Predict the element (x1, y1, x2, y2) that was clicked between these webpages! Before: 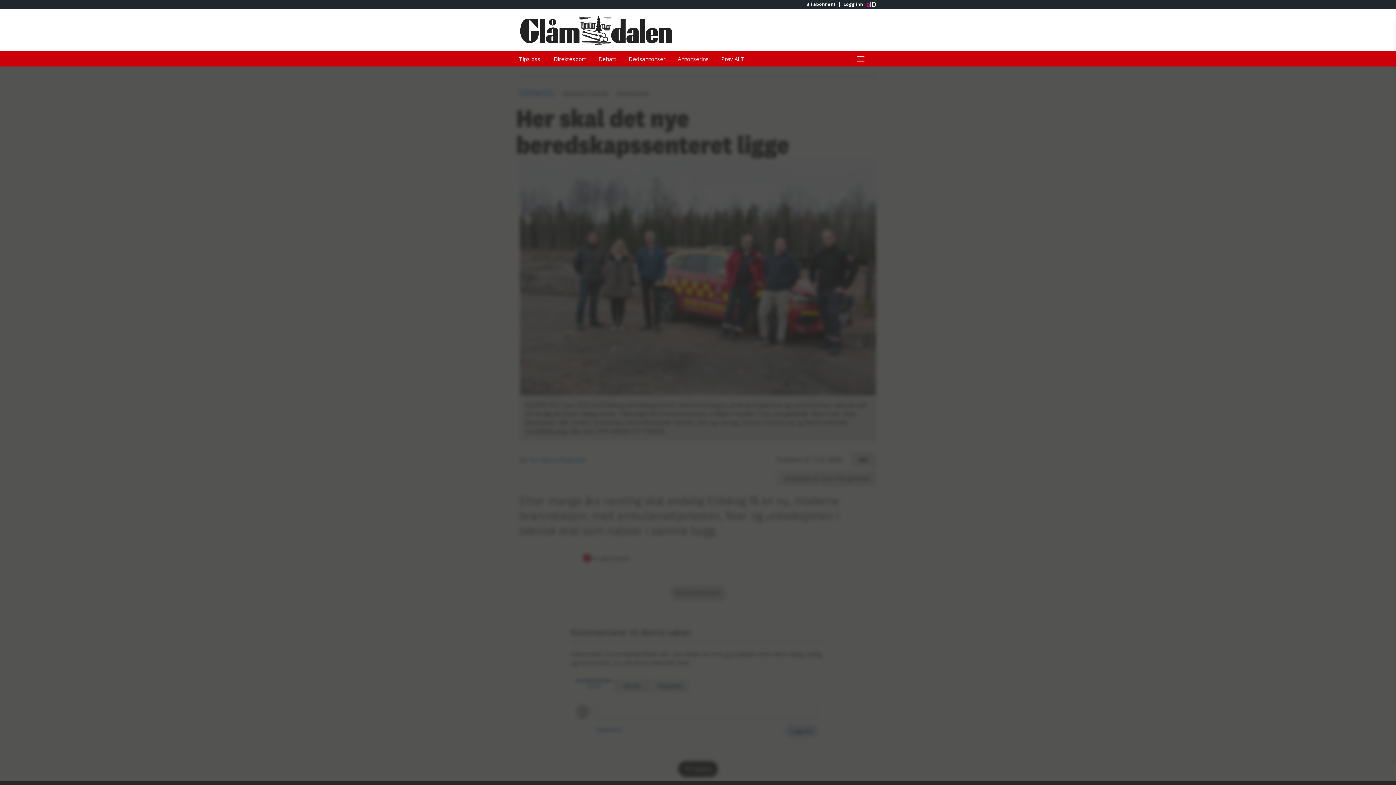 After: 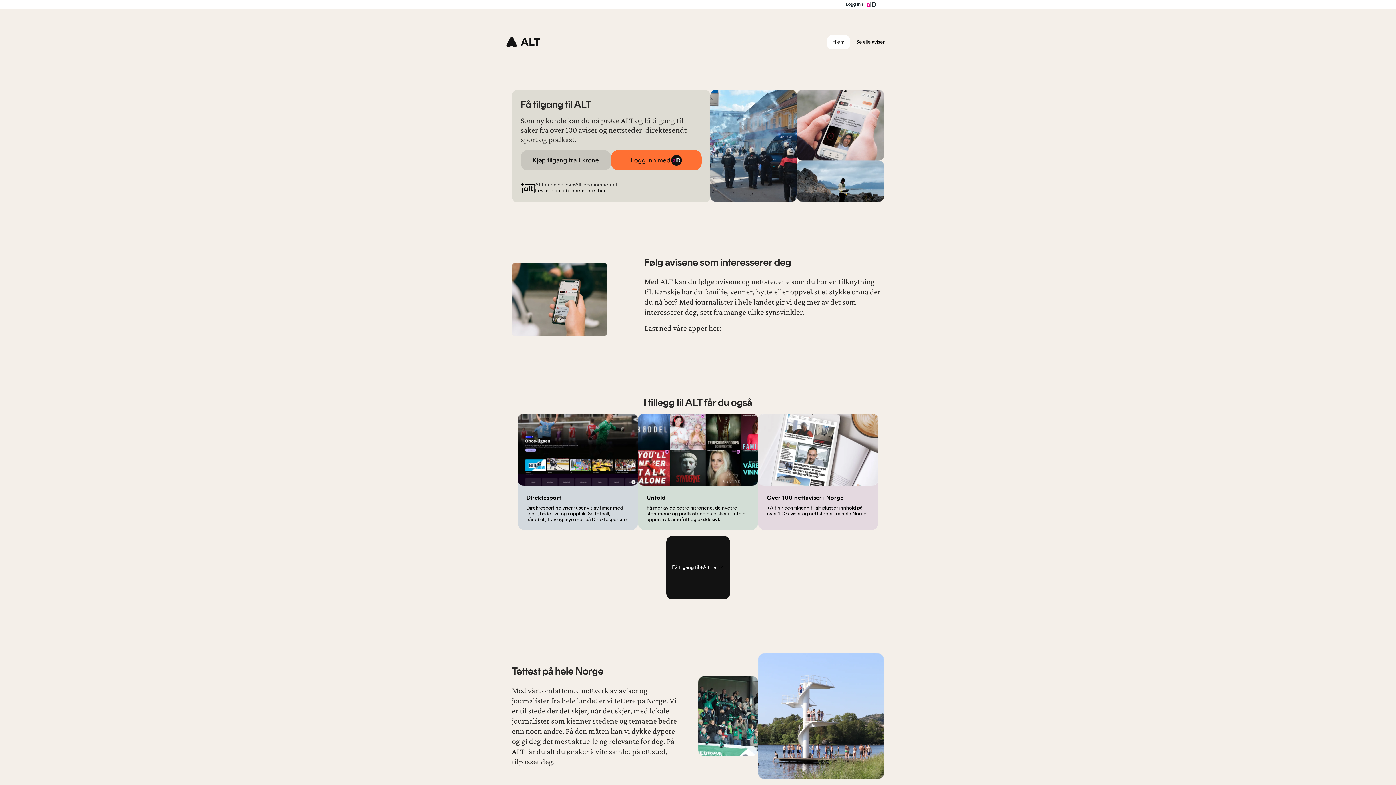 Action: label: Prøv ALT! bbox: (715, 51, 751, 66)